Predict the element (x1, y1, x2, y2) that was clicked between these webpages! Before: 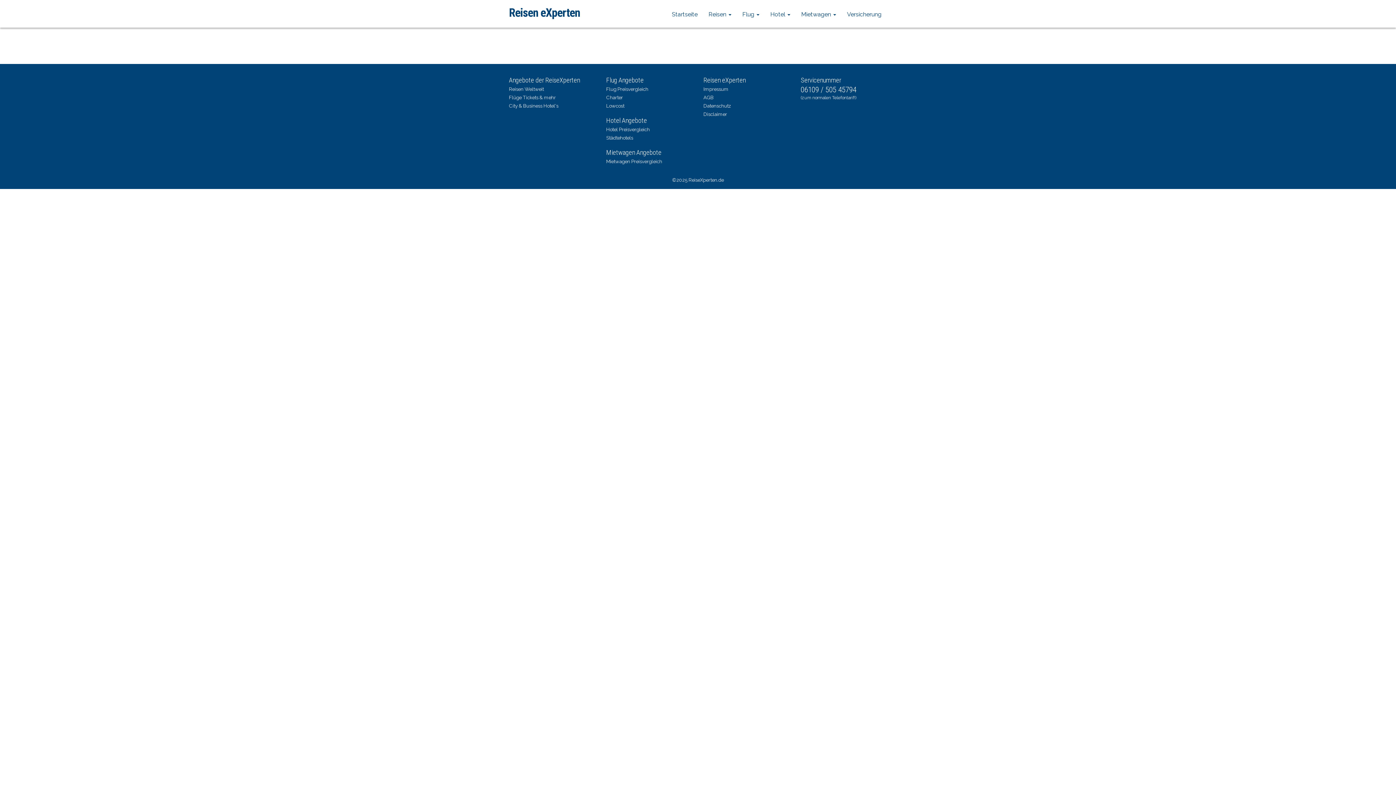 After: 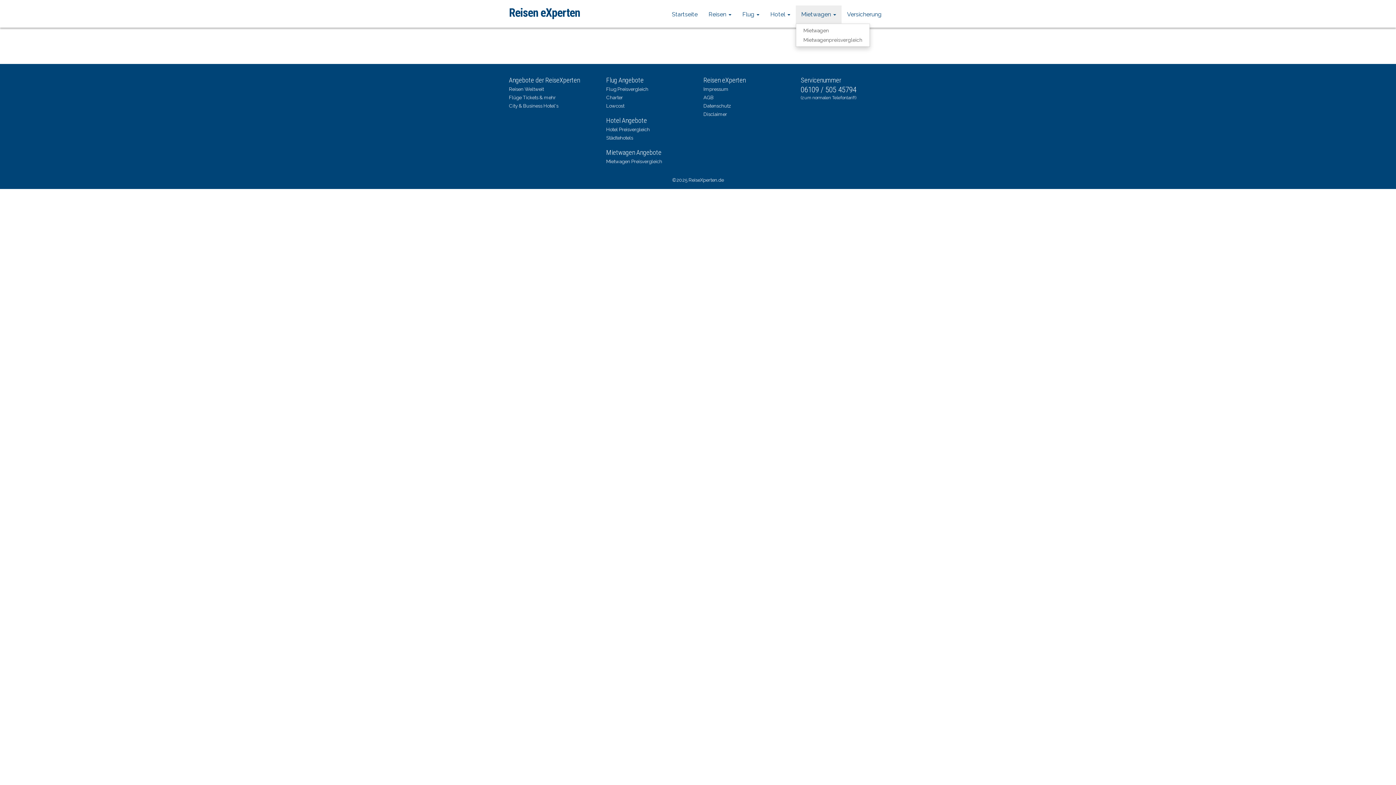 Action: label: Mietwagen  bbox: (796, 5, 841, 23)